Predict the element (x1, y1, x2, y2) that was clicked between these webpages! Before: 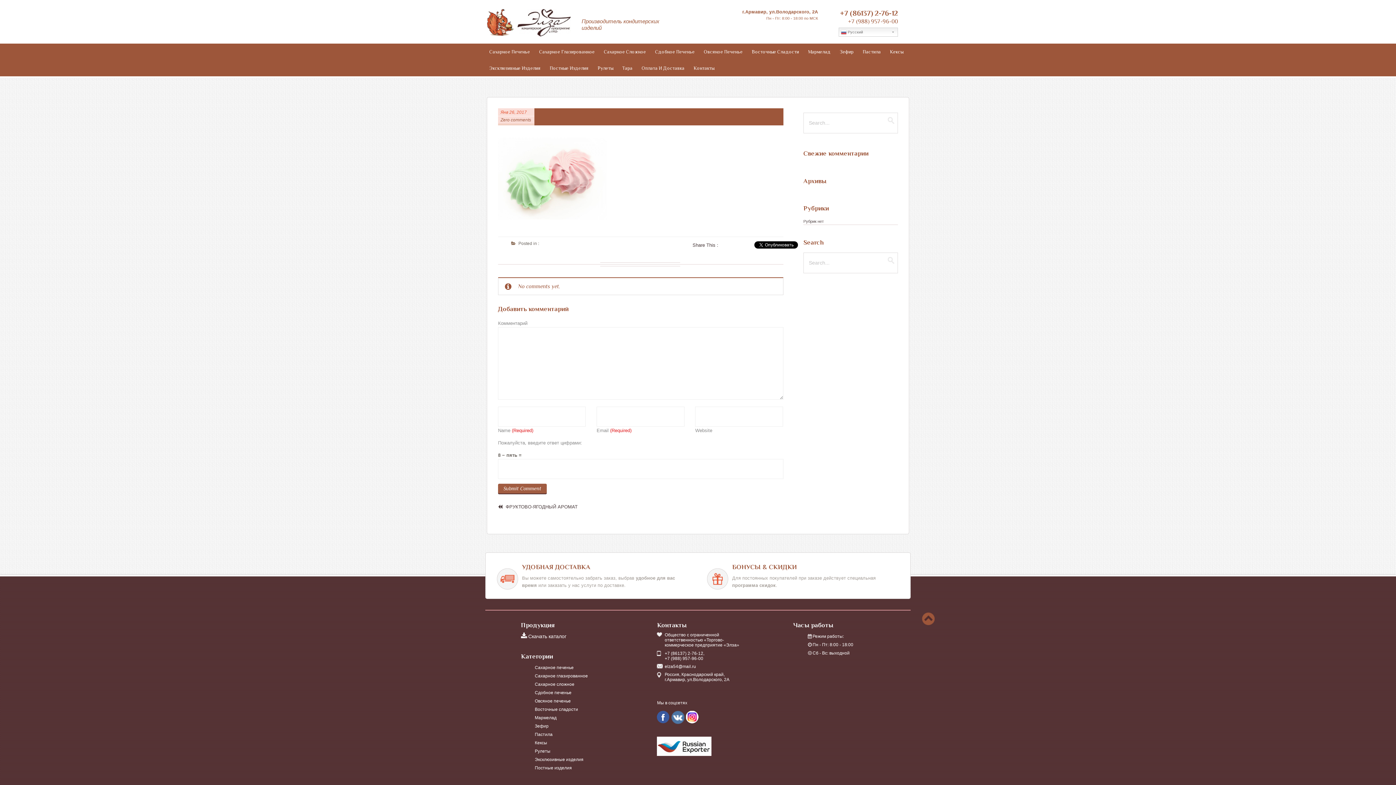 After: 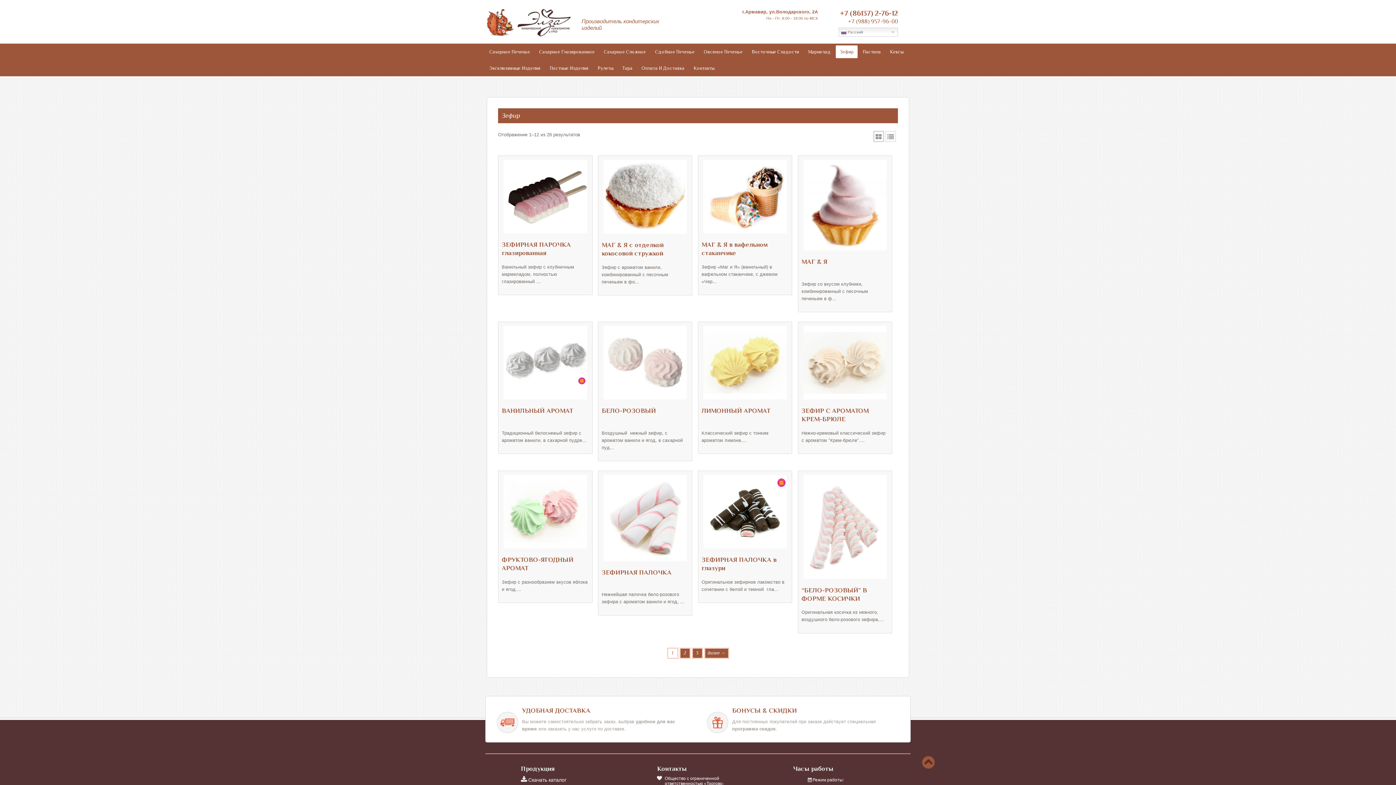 Action: bbox: (836, 45, 857, 58) label: Зефир